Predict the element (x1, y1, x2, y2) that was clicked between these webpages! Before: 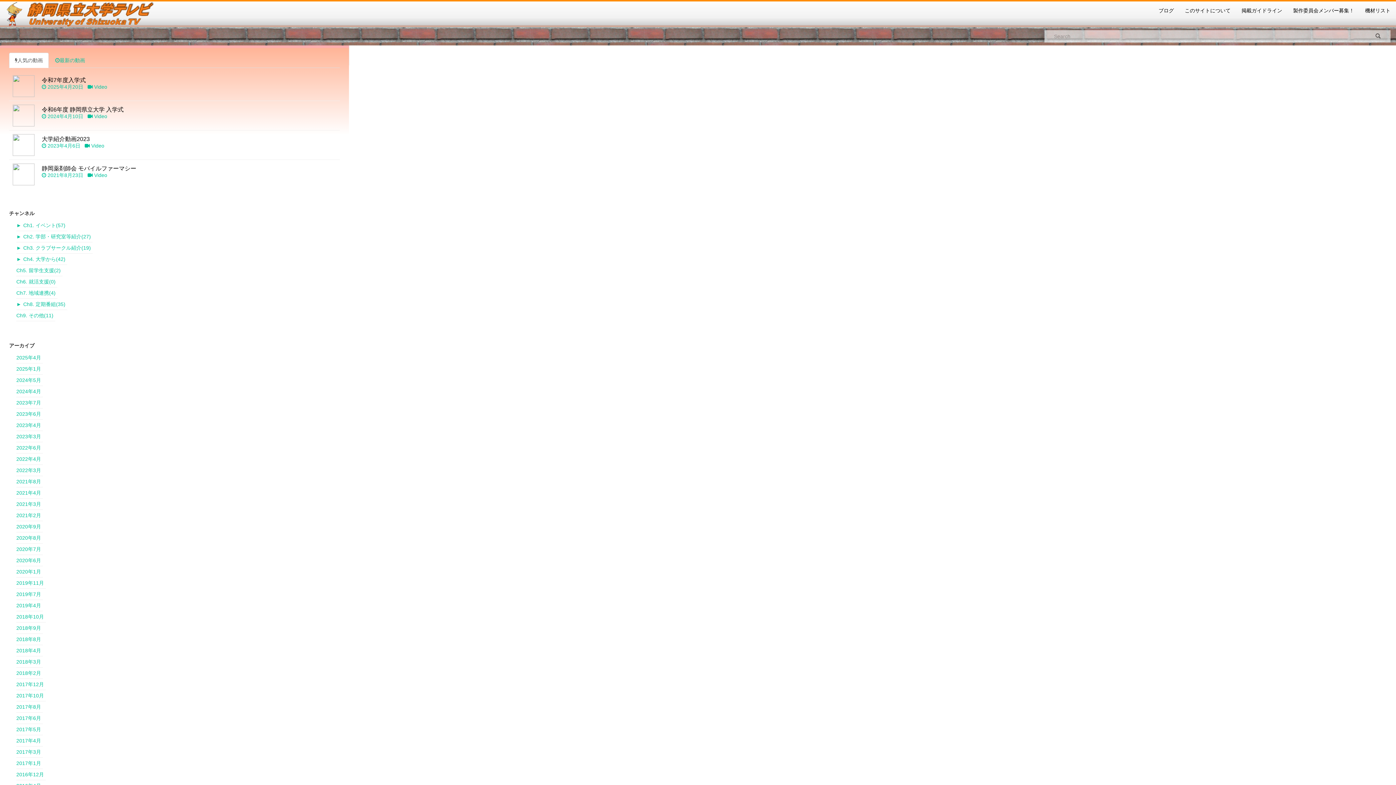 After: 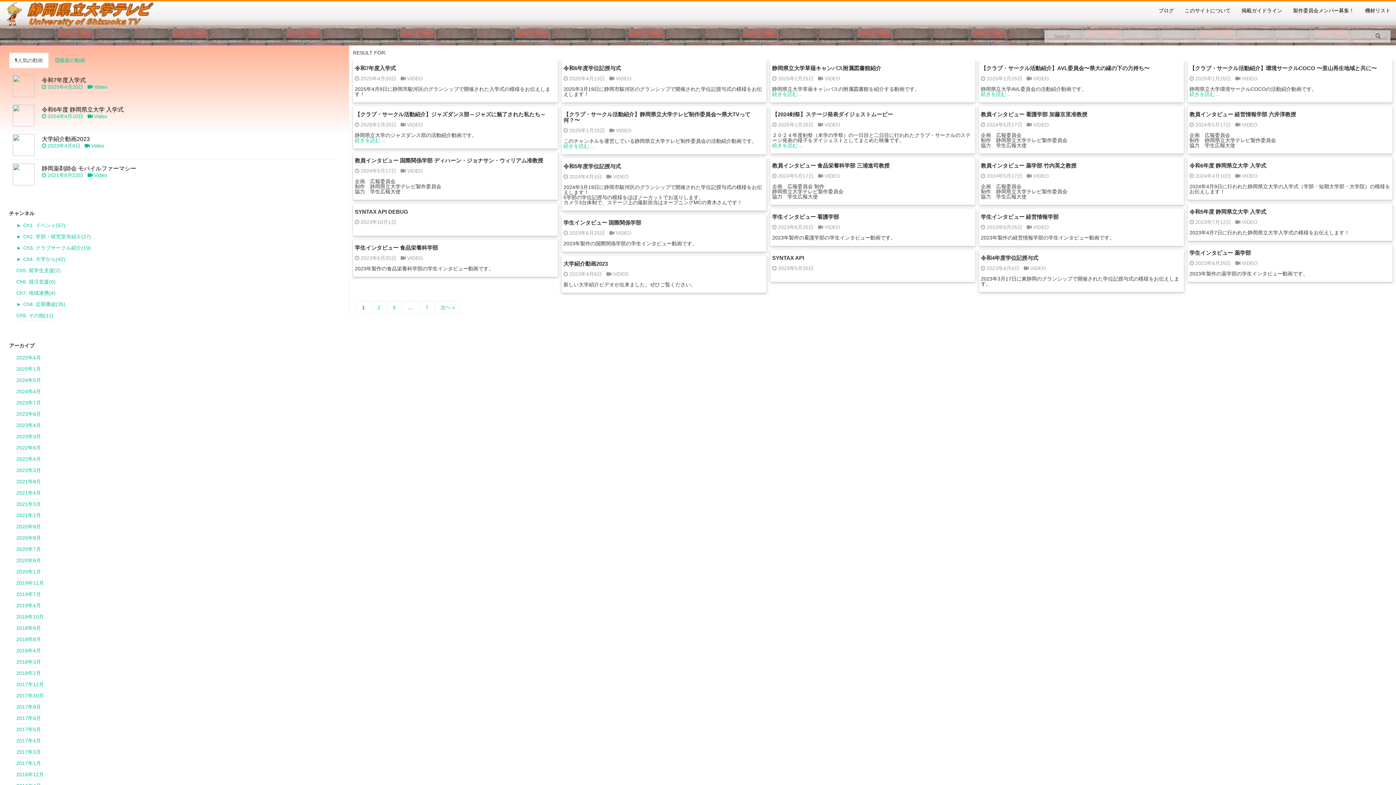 Action: bbox: (1371, 30, 1385, 42)